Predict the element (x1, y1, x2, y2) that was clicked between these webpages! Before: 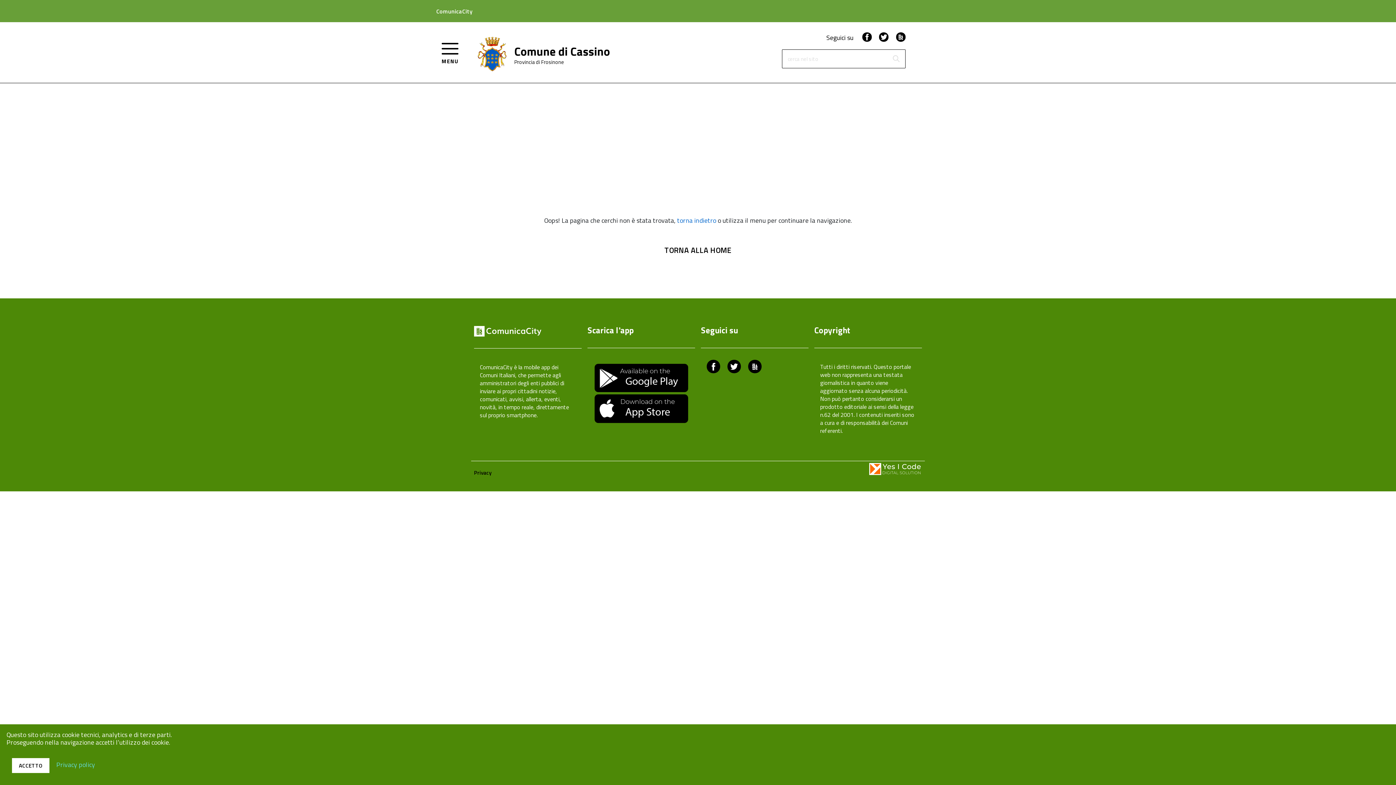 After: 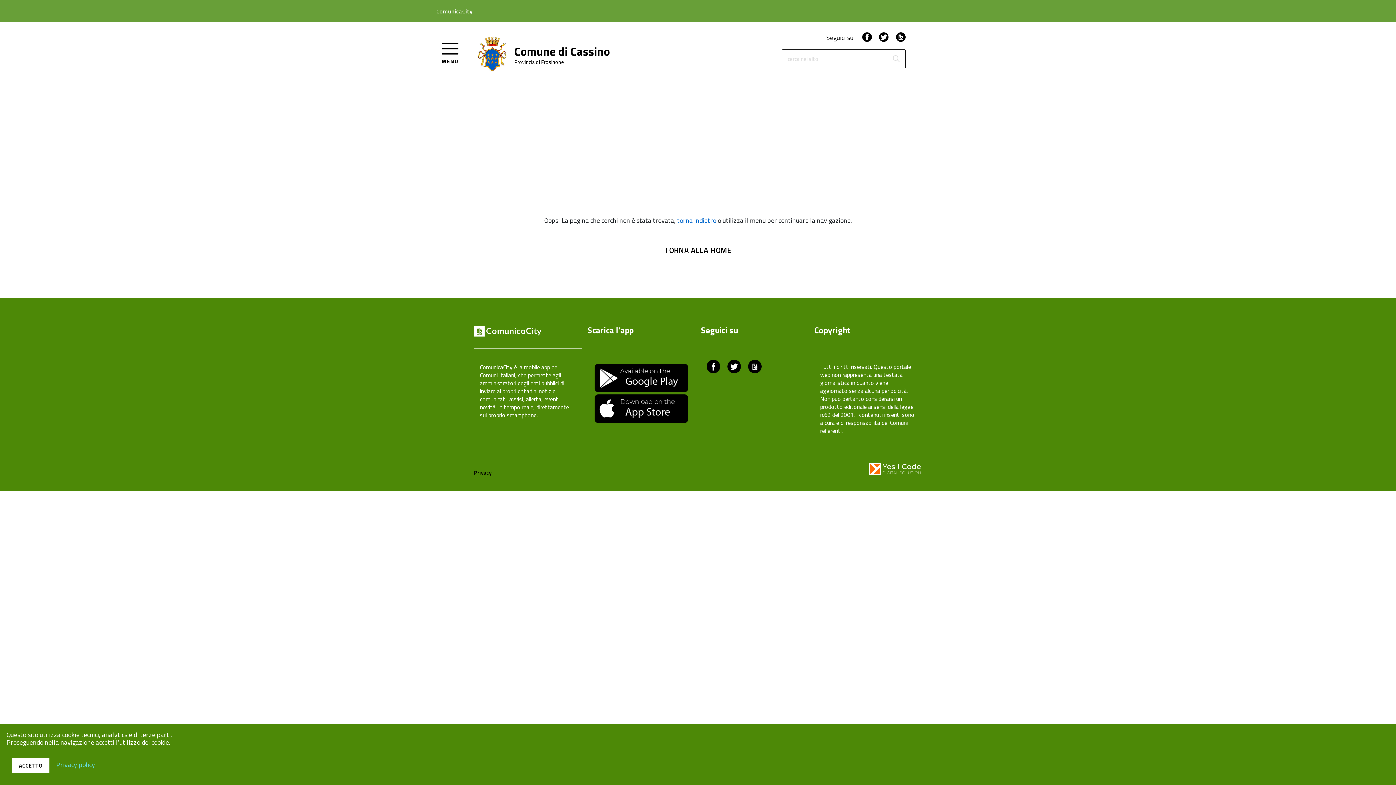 Action: bbox: (56, 760, 95, 770) label: Privacy policy